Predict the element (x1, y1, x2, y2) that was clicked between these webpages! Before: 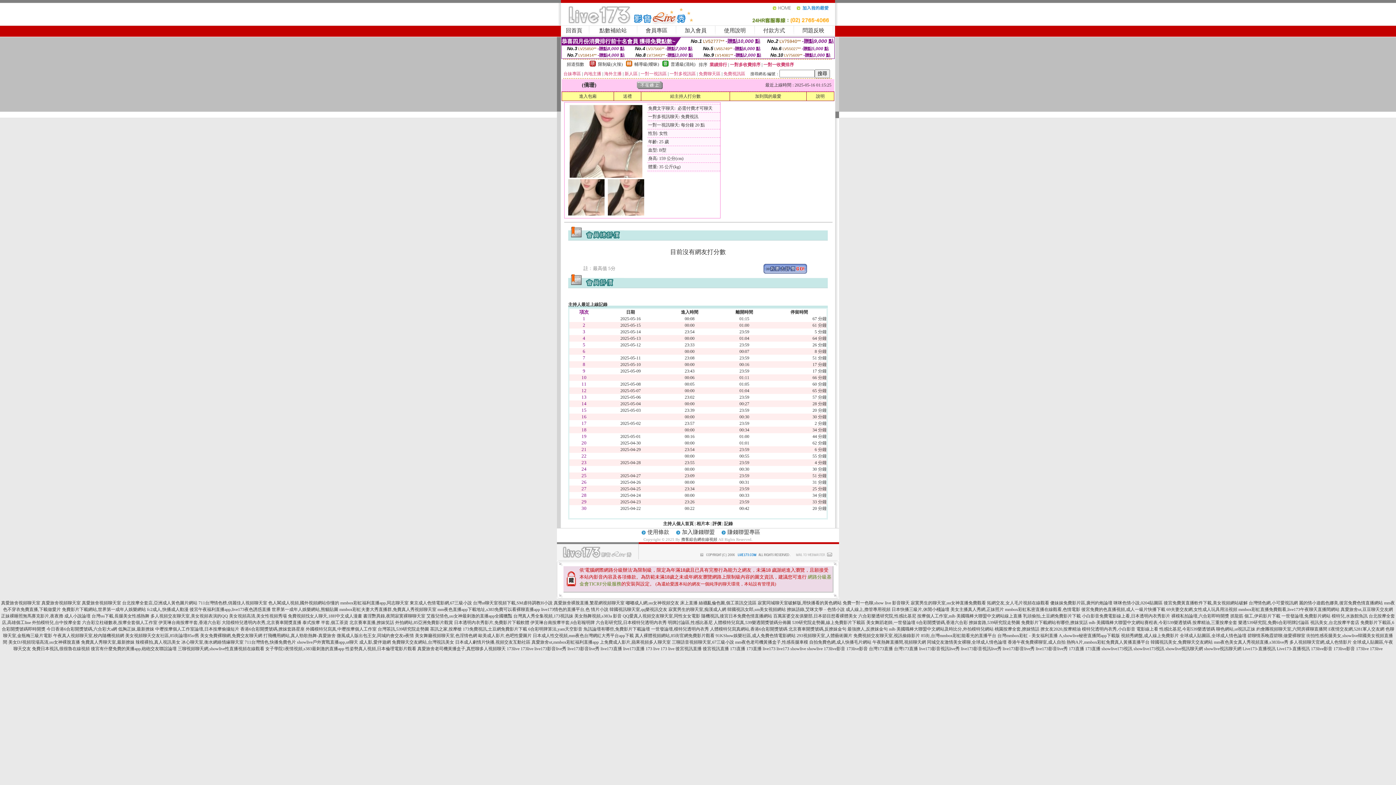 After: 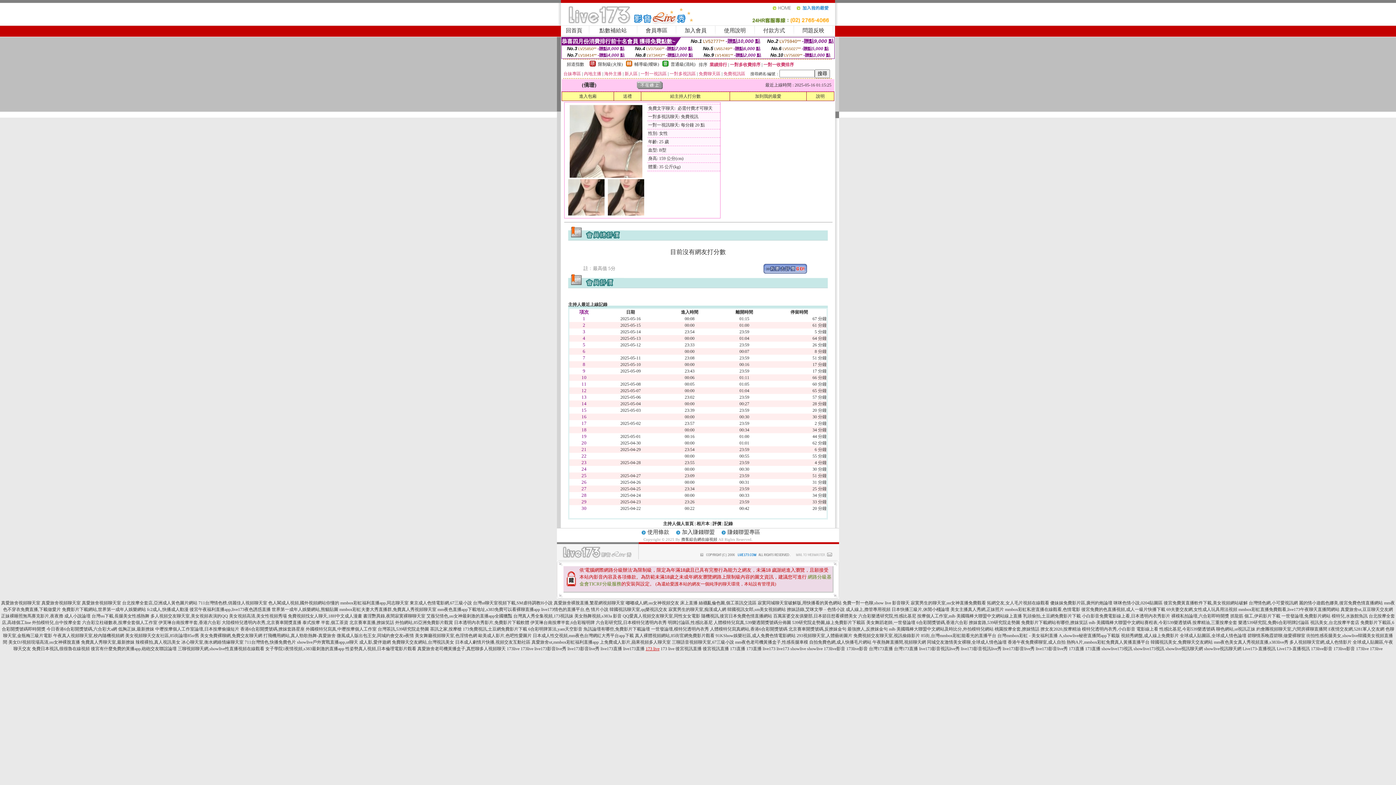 Action: bbox: (645, 646, 659, 651) label: 173 live